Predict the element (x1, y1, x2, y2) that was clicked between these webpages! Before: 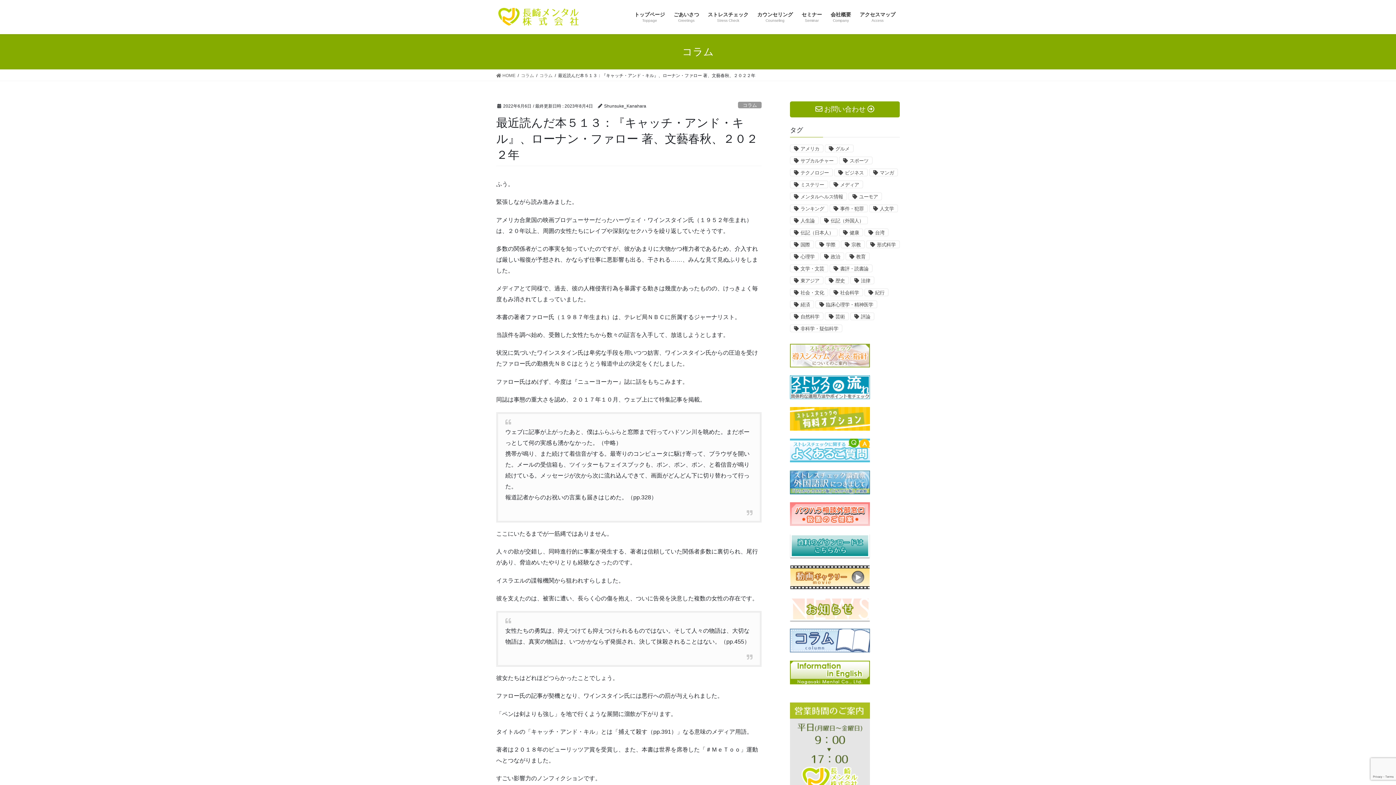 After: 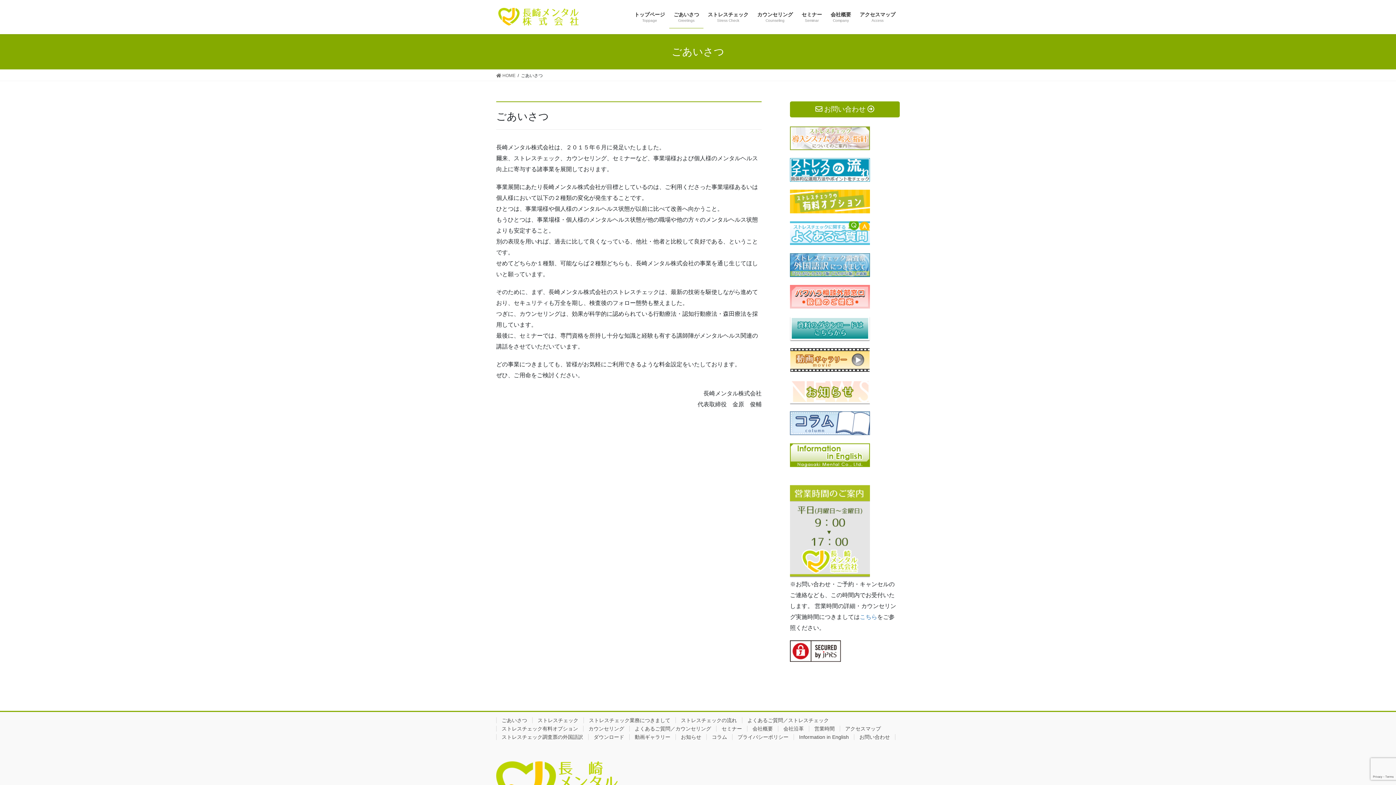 Action: bbox: (669, 6, 703, 28) label: ごあいさつ
Greetings